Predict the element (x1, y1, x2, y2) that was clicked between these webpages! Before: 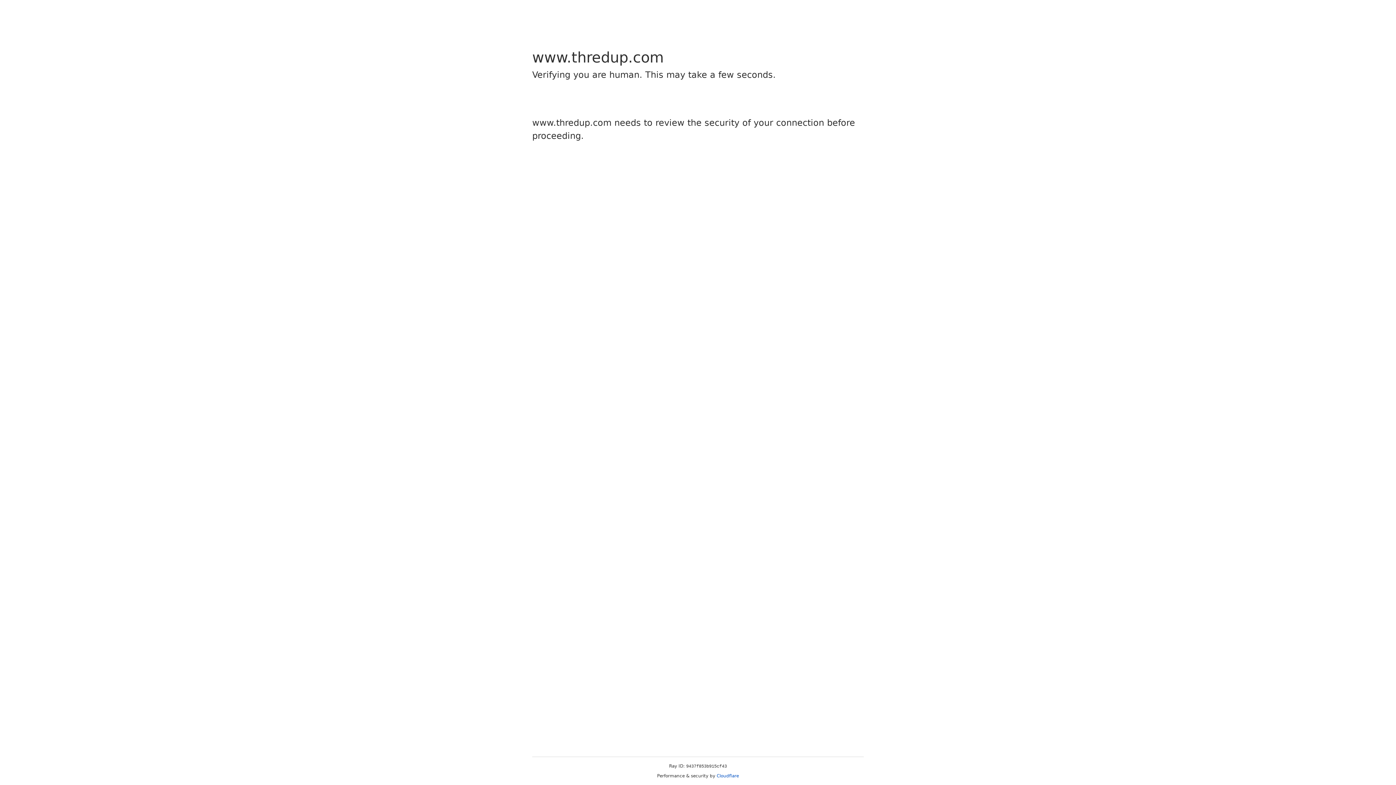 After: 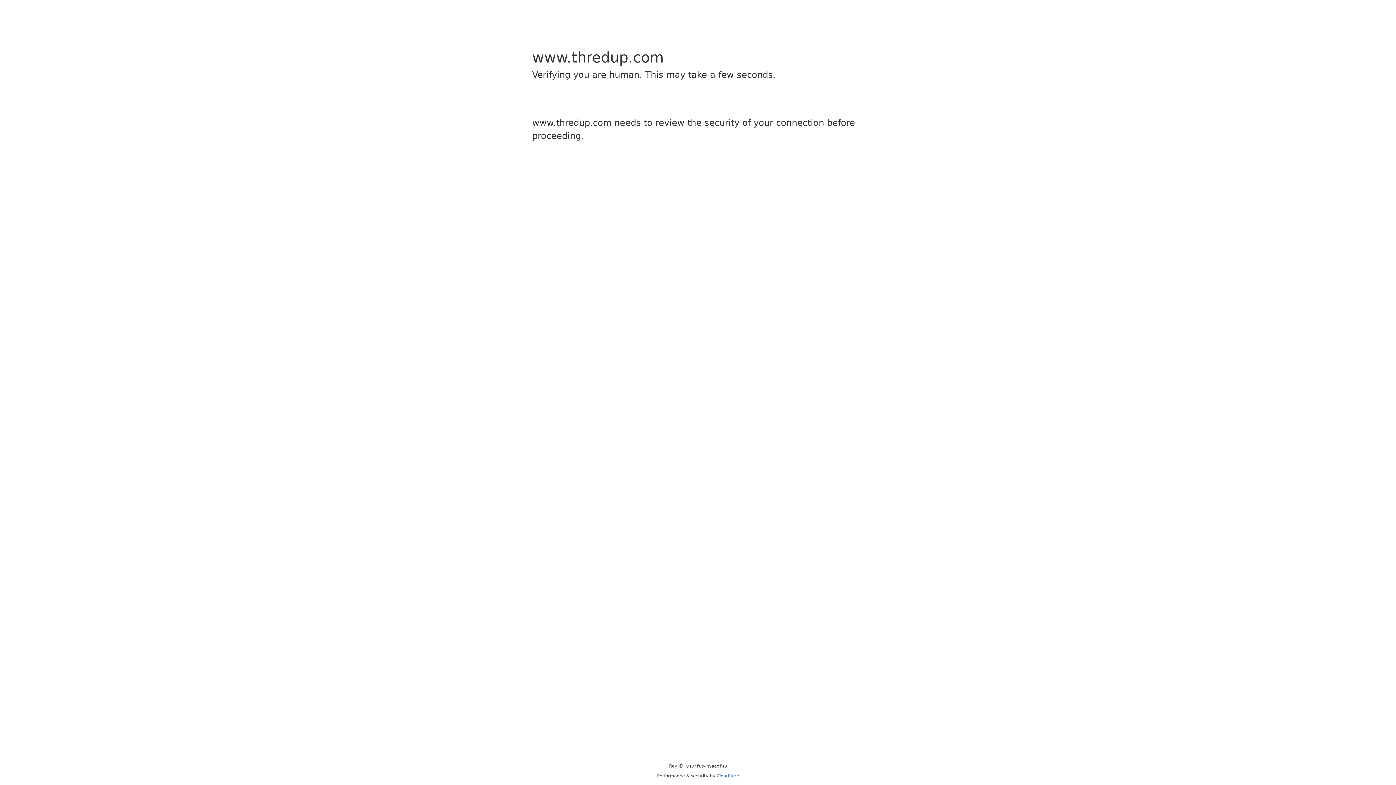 Action: label: Cloudflare bbox: (716, 773, 739, 778)